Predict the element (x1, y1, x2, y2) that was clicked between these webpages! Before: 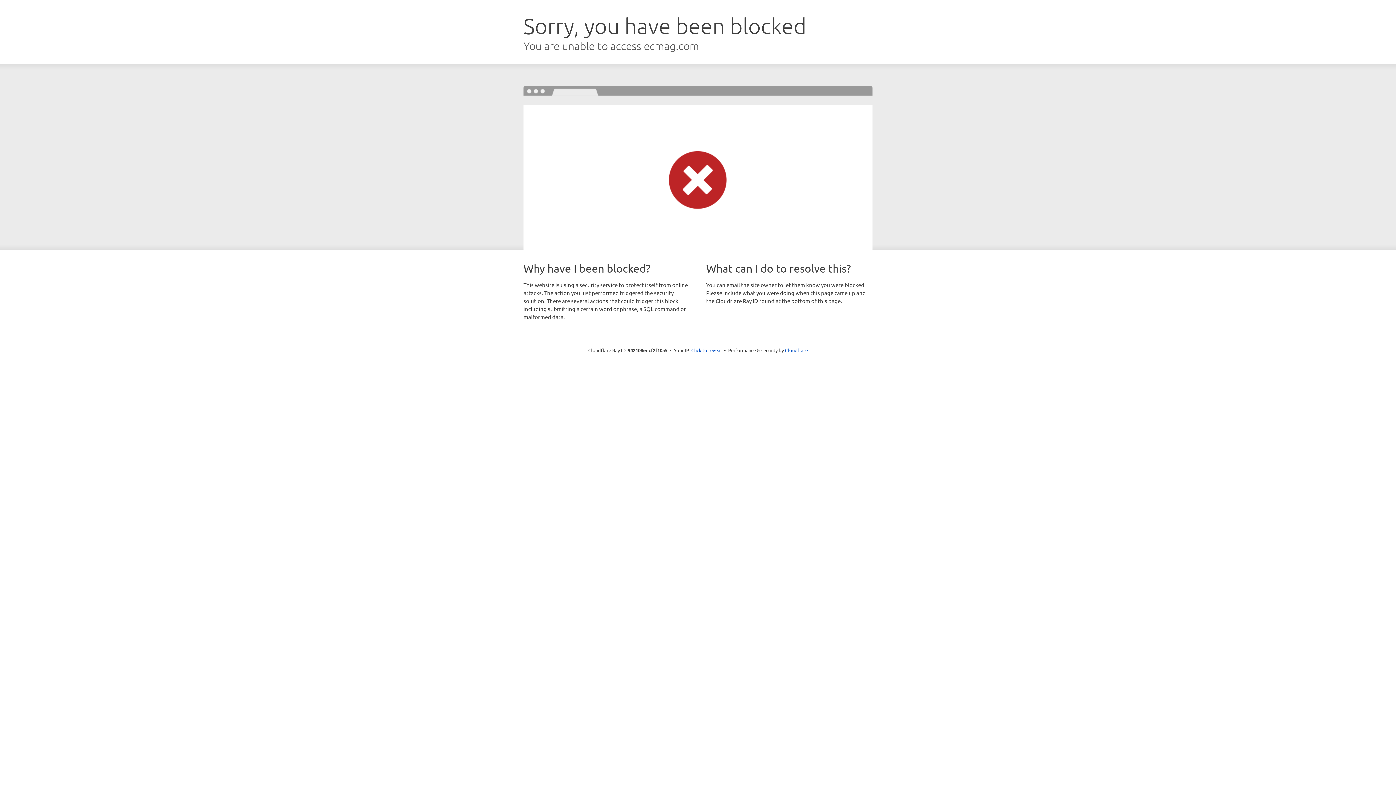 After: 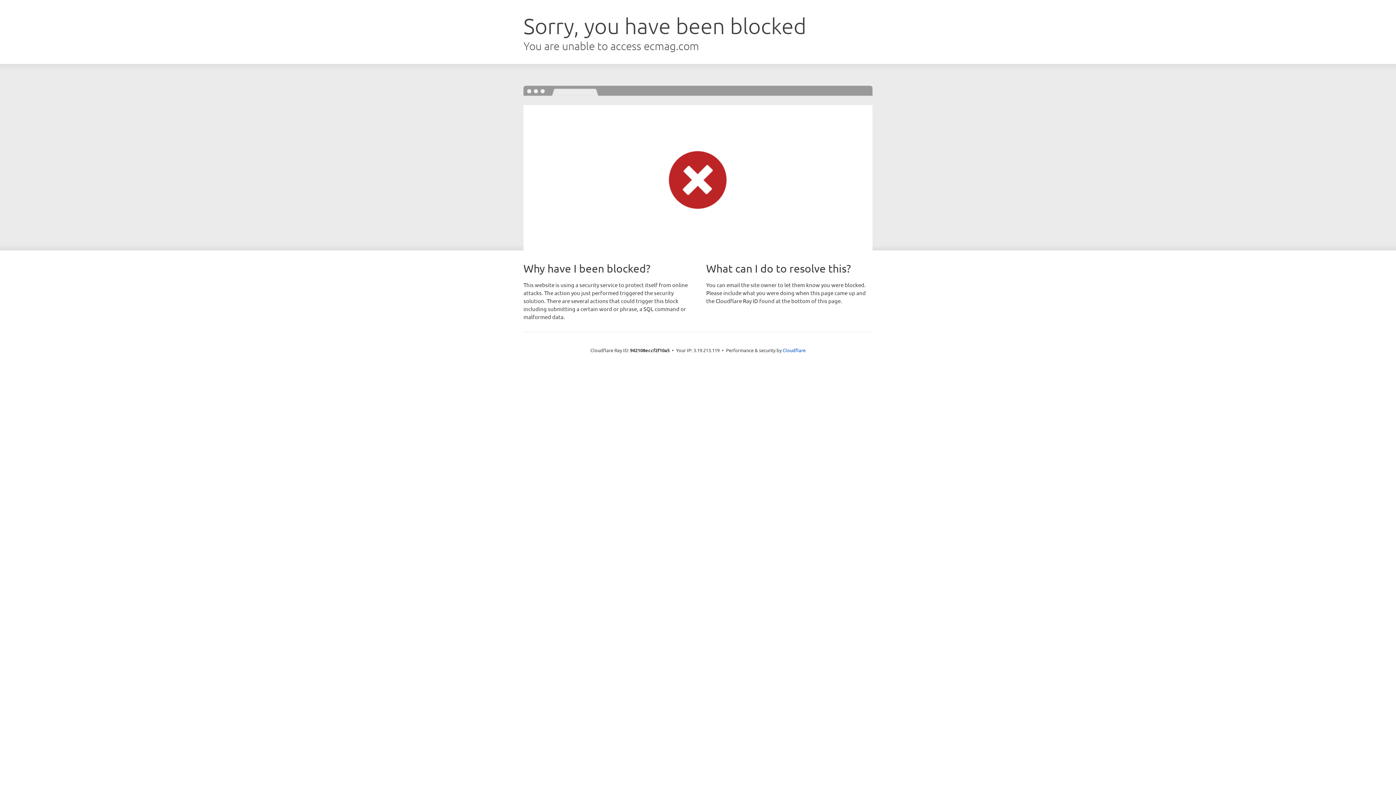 Action: label: Click to reveal bbox: (691, 346, 722, 353)